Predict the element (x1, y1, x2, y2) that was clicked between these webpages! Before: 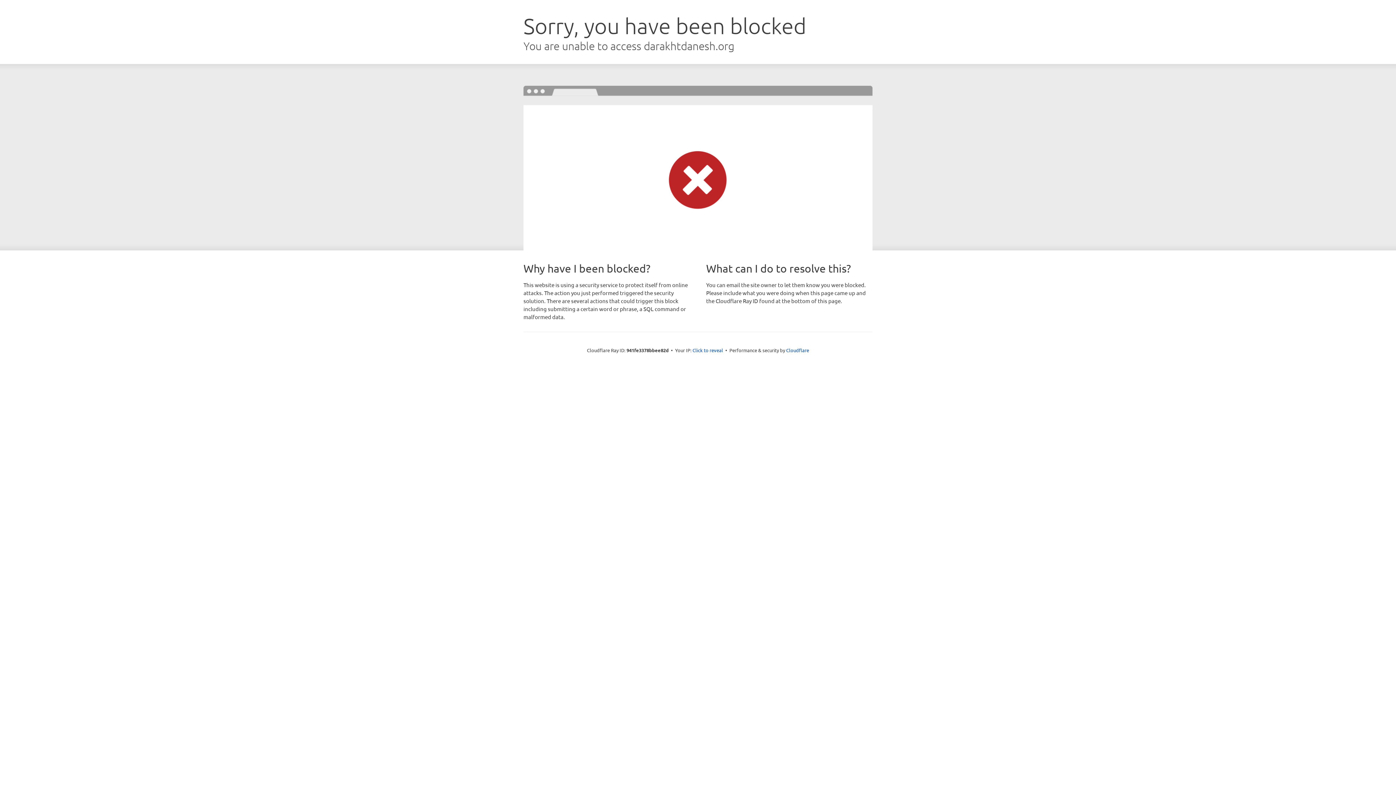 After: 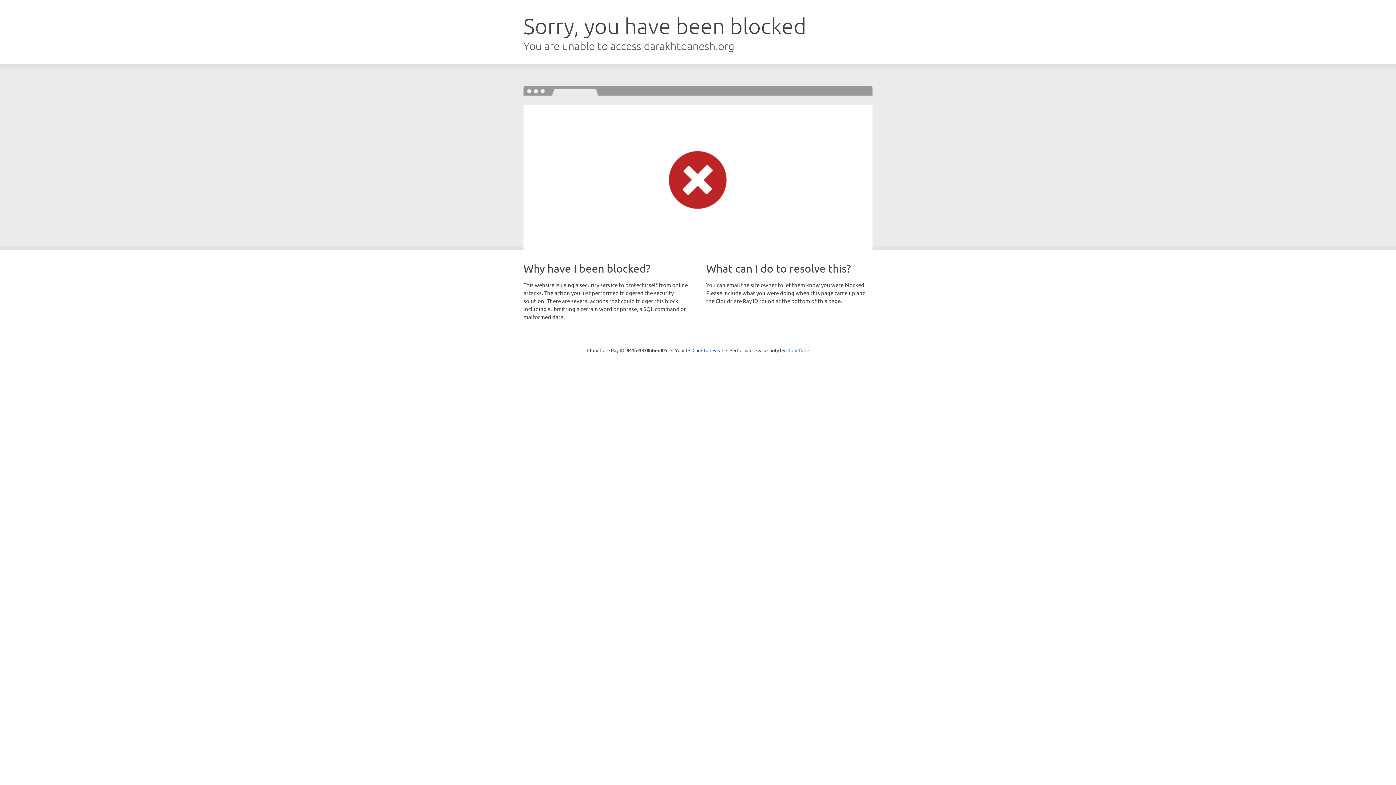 Action: label: Cloudflare bbox: (786, 347, 809, 353)